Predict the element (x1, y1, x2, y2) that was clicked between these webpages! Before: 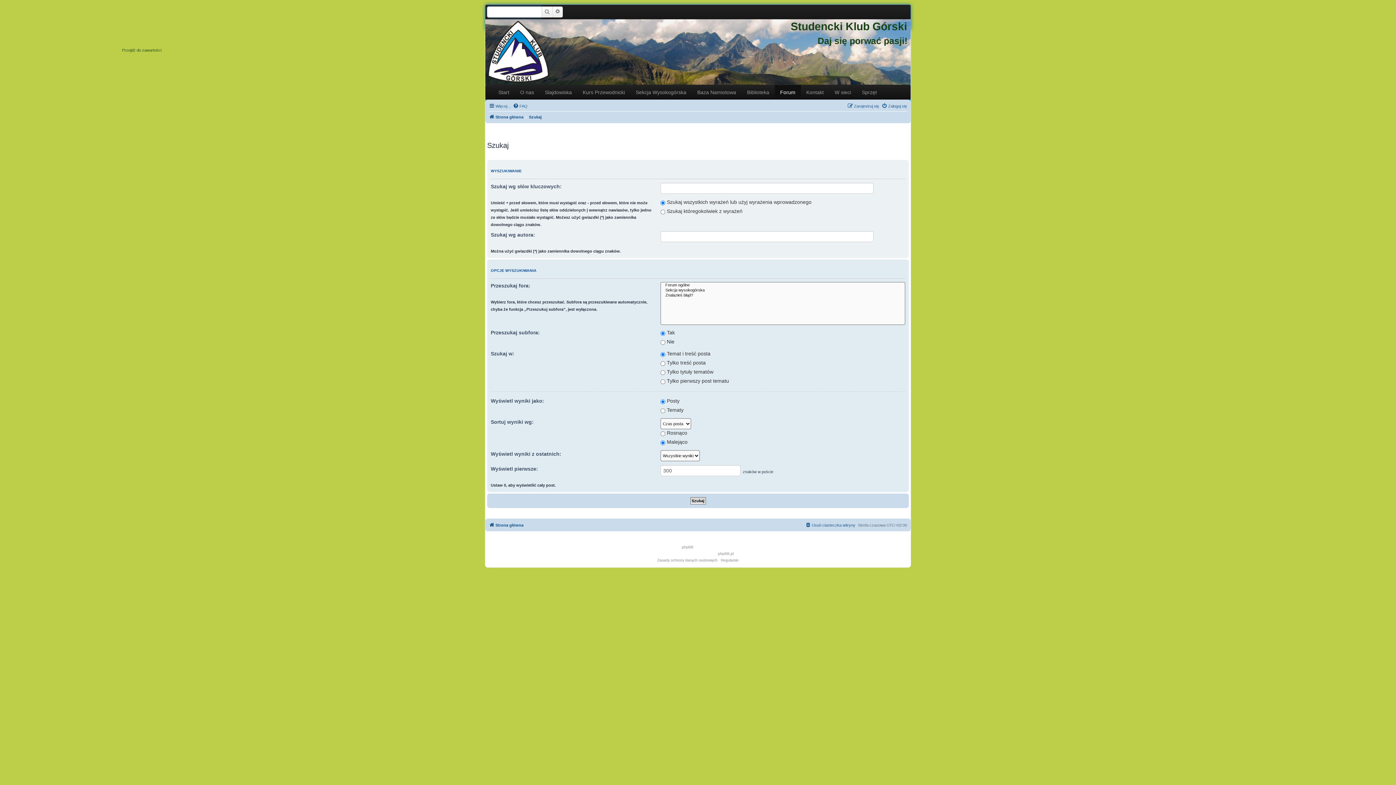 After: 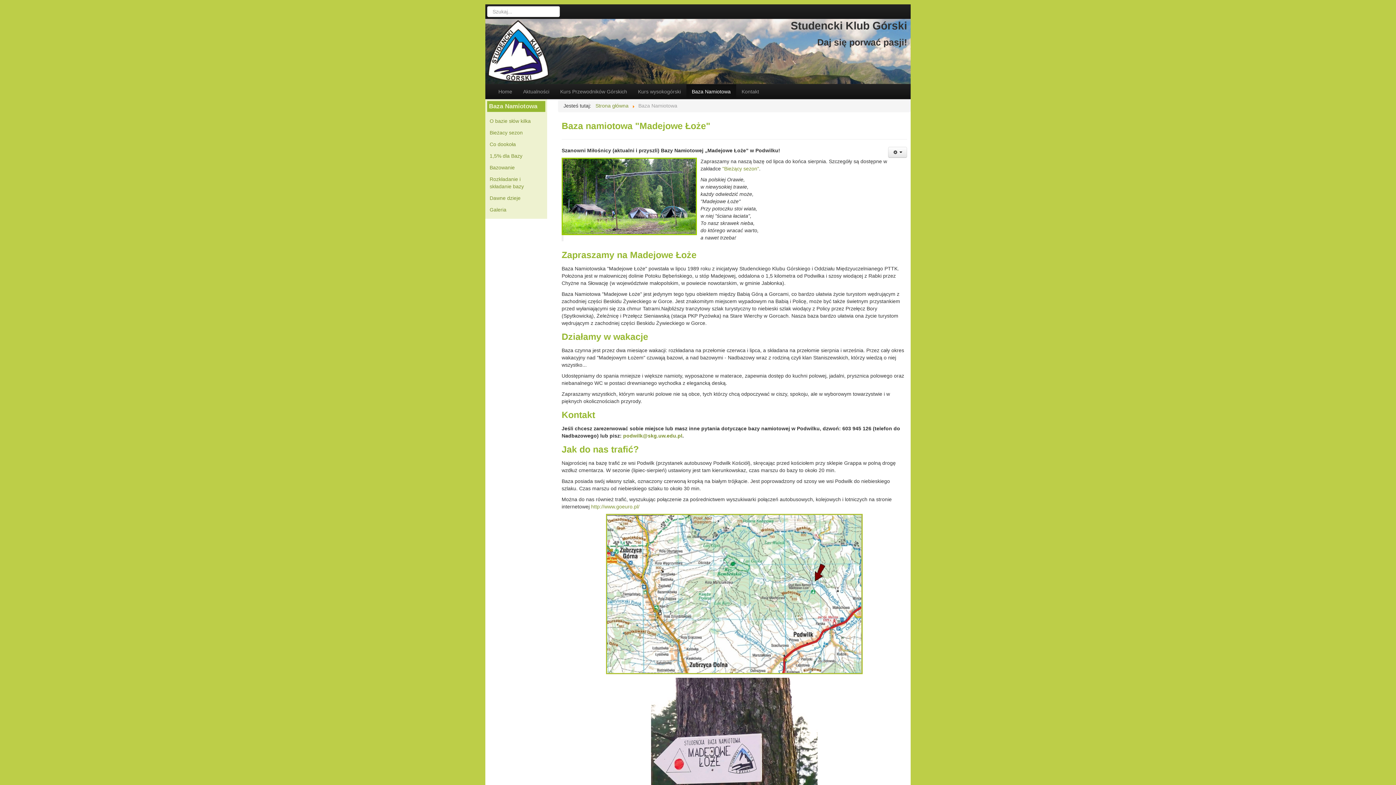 Action: label: Baza Namiotowa bbox: (692, 85, 741, 99)